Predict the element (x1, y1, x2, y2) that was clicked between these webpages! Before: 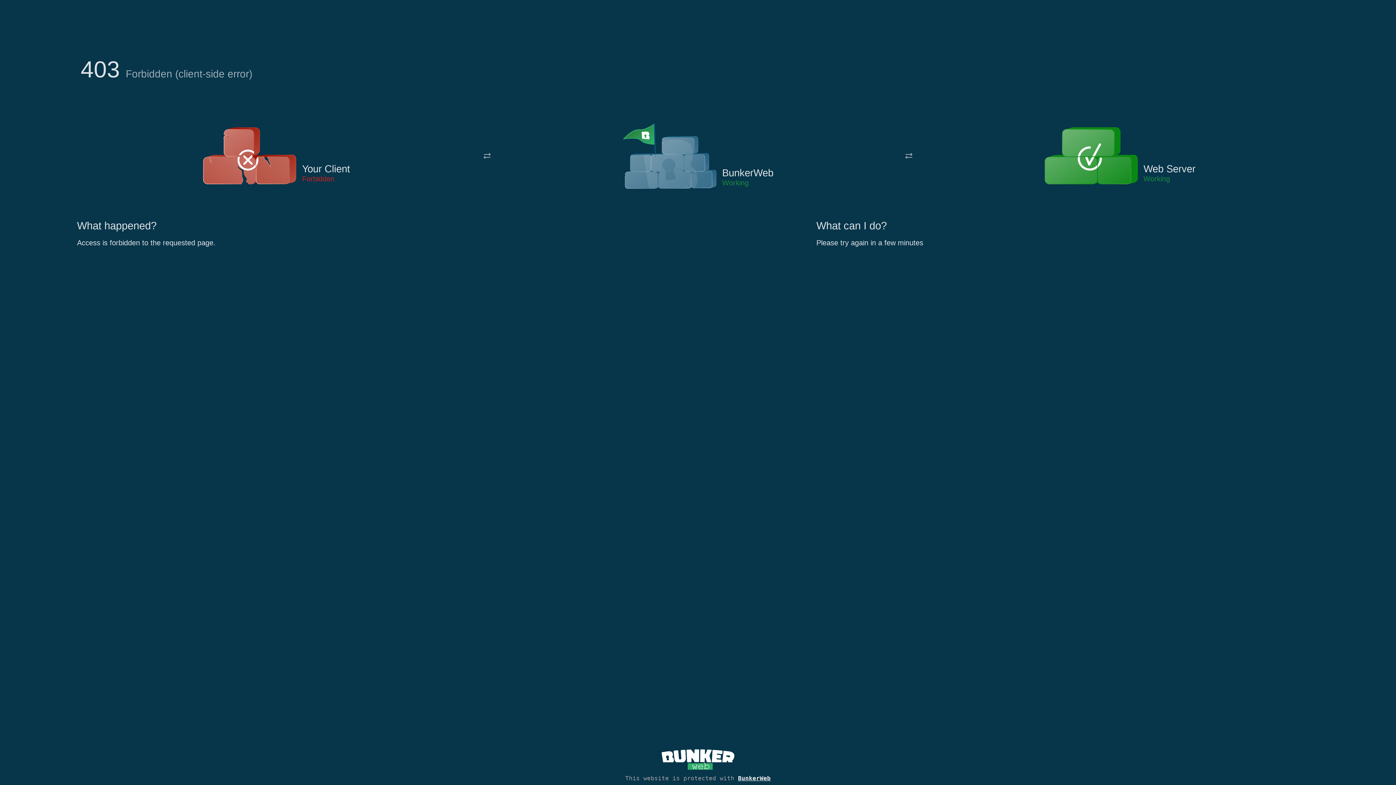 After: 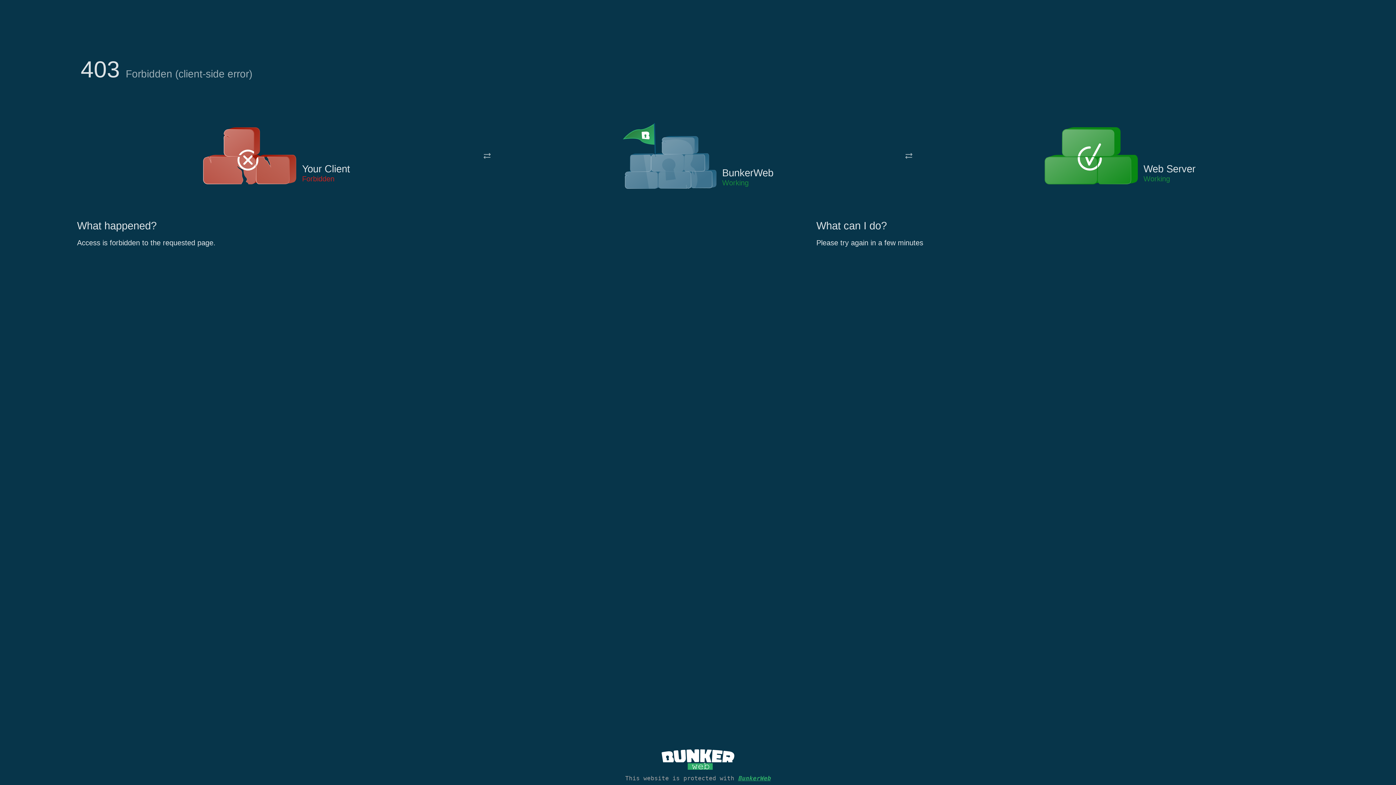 Action: bbox: (738, 775, 770, 782) label: BunkerWeb